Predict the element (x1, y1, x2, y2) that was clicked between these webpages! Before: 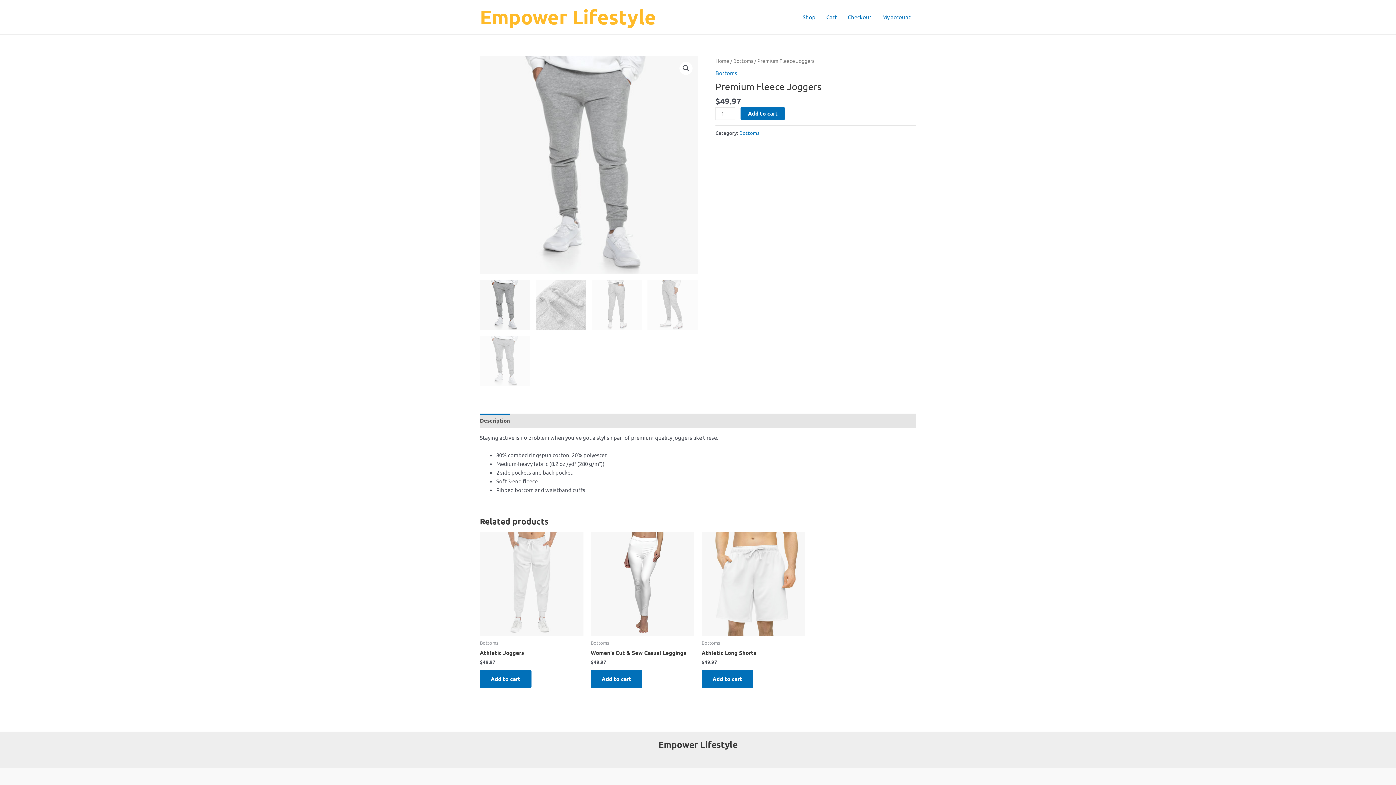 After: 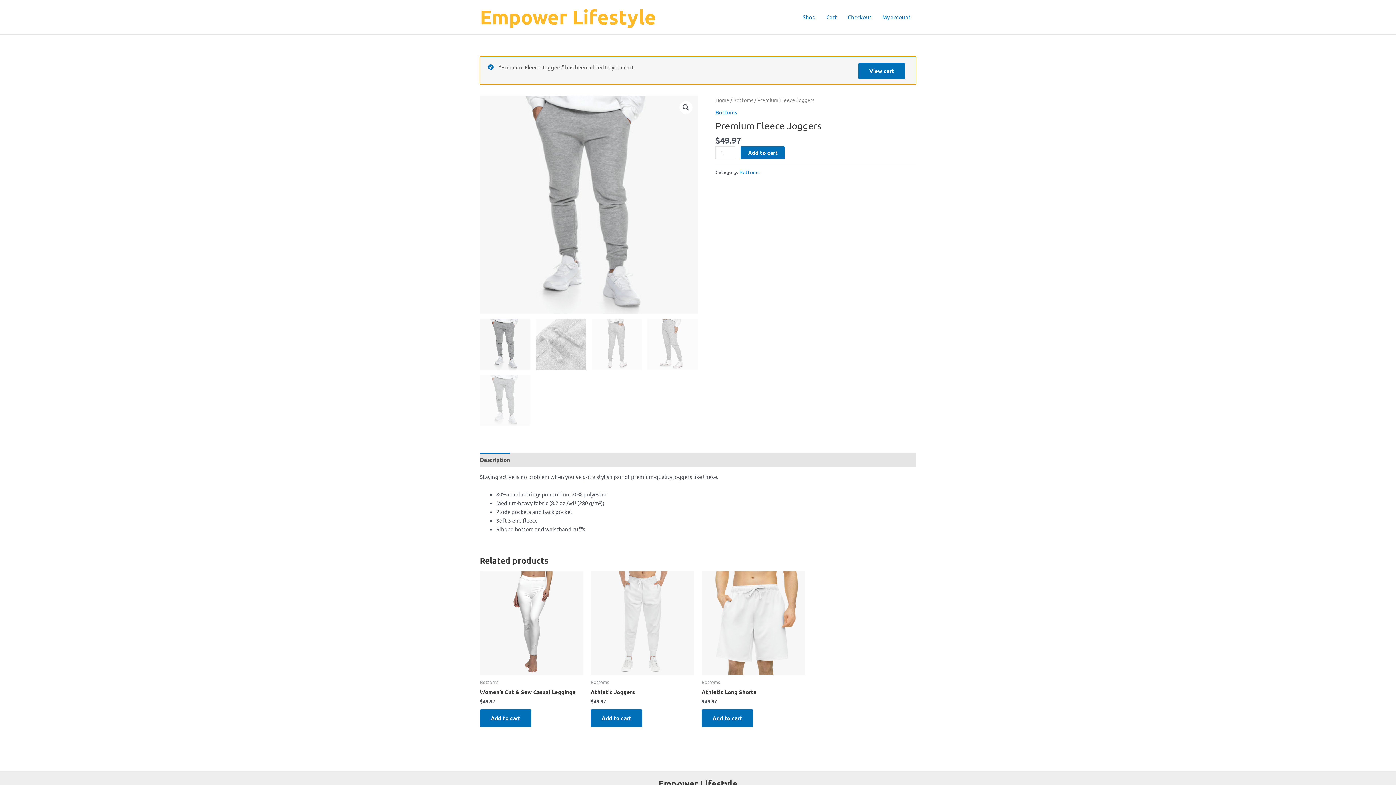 Action: bbox: (740, 107, 785, 120) label: Add to cart